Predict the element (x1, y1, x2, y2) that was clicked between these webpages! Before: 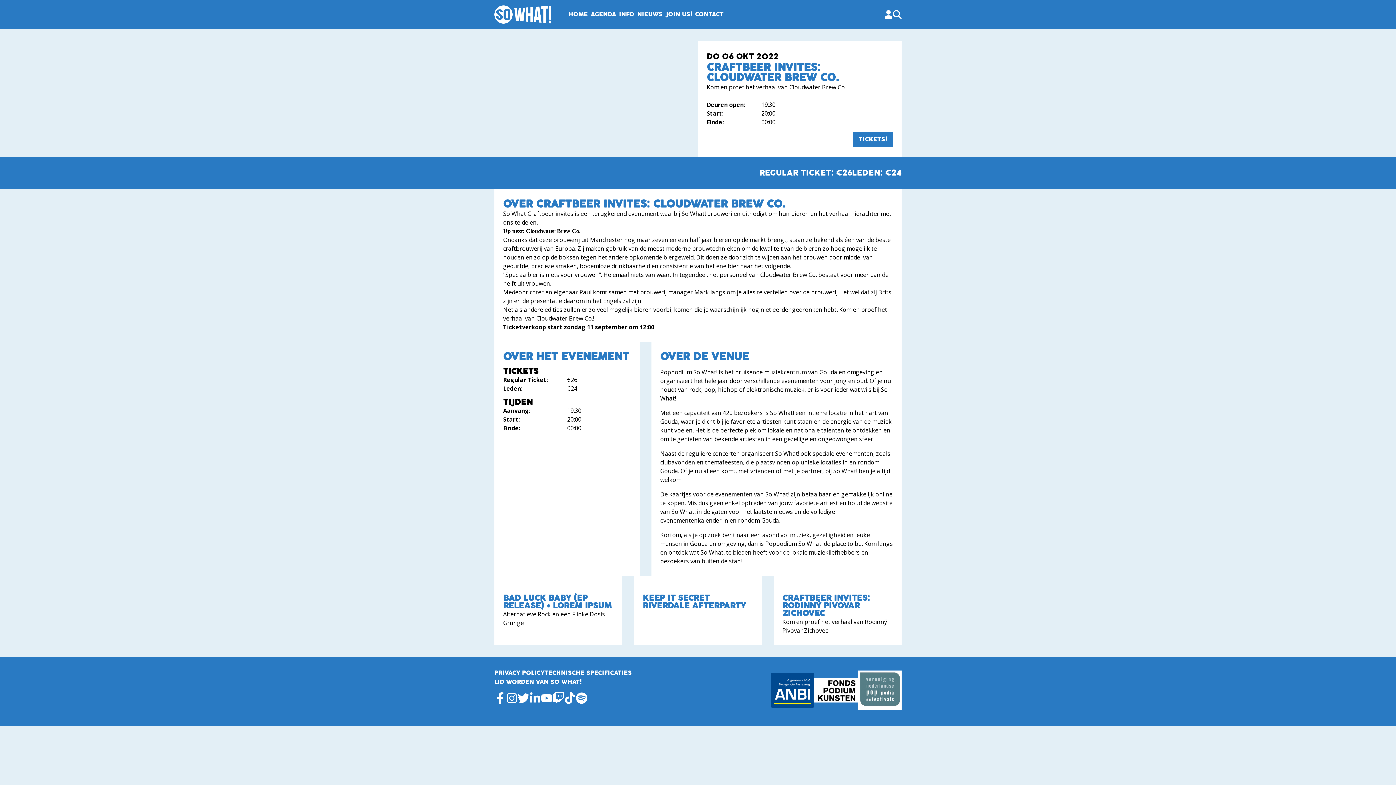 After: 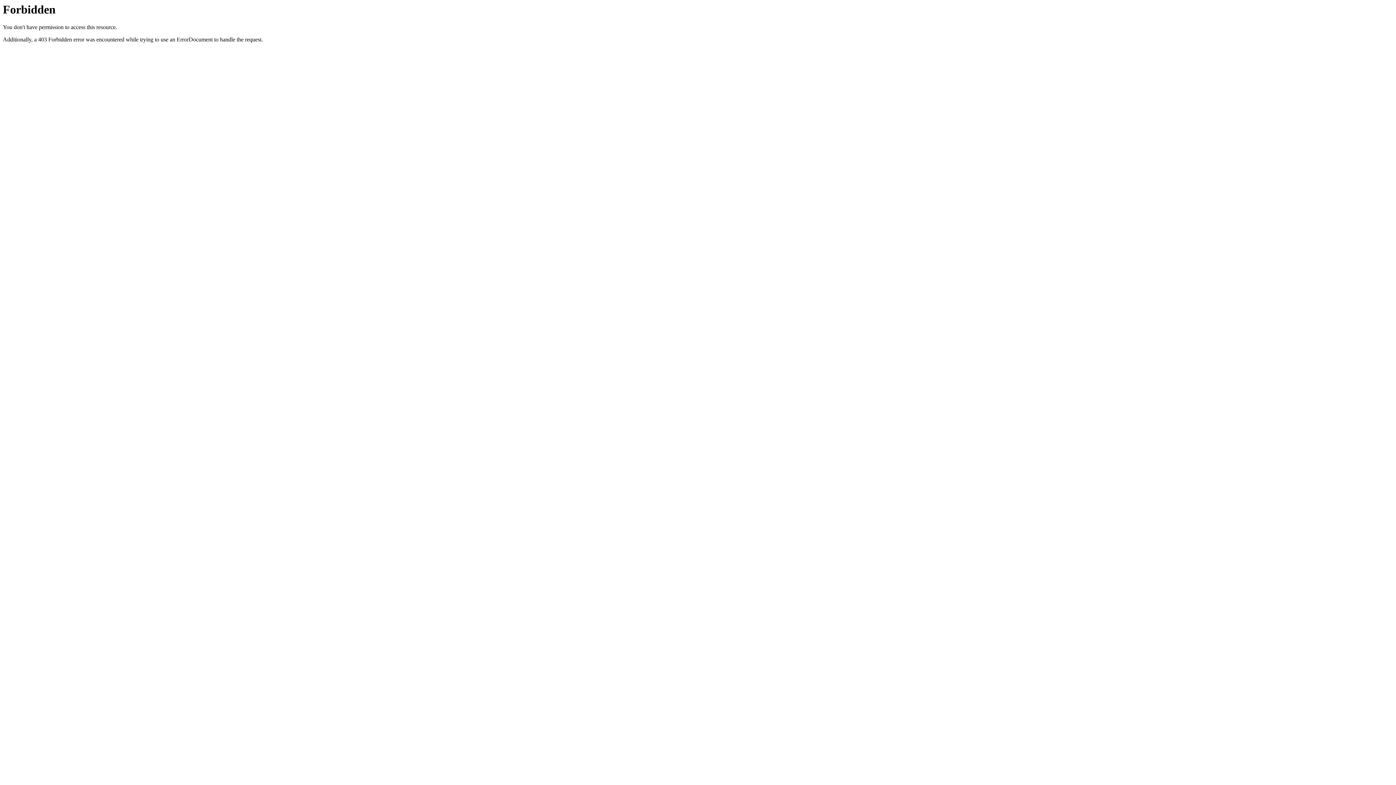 Action: bbox: (770, 668, 814, 714)